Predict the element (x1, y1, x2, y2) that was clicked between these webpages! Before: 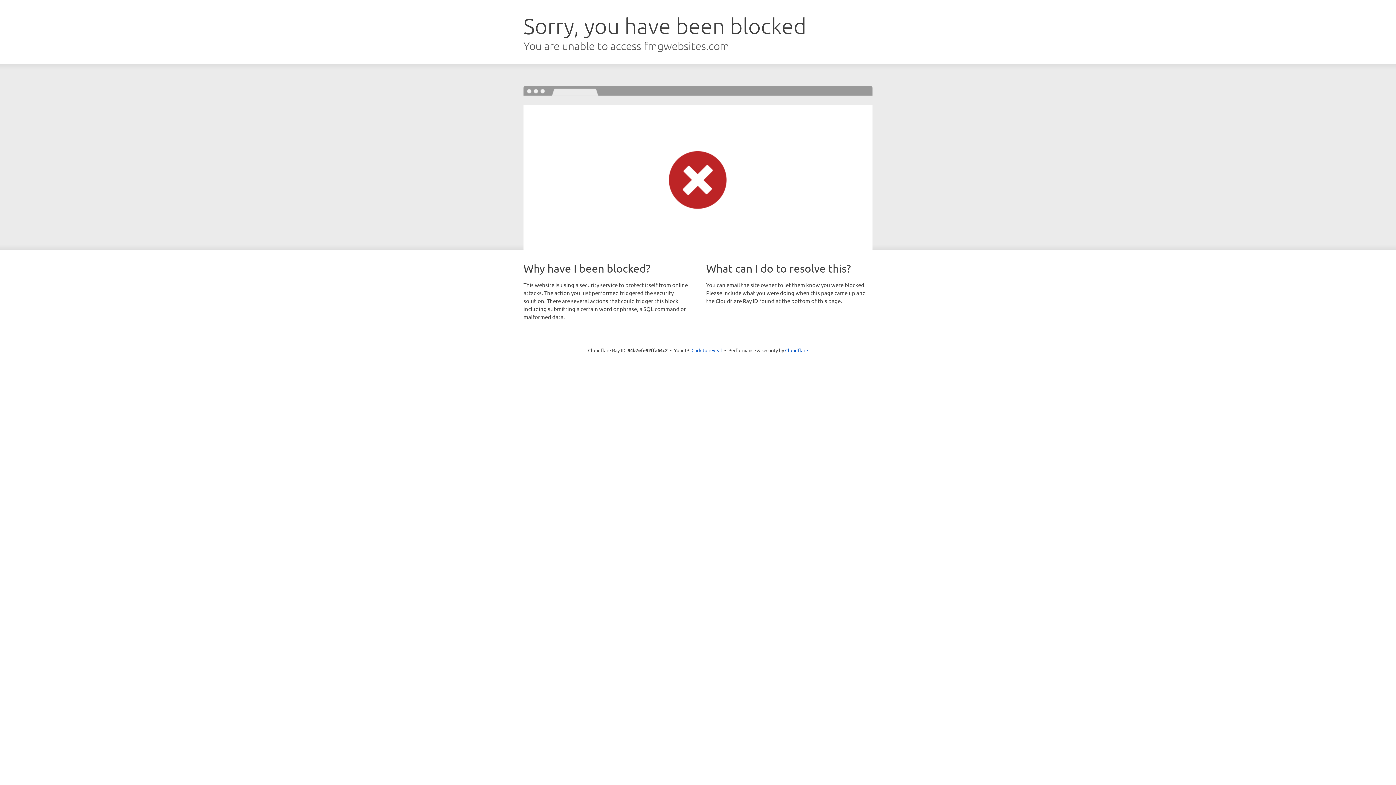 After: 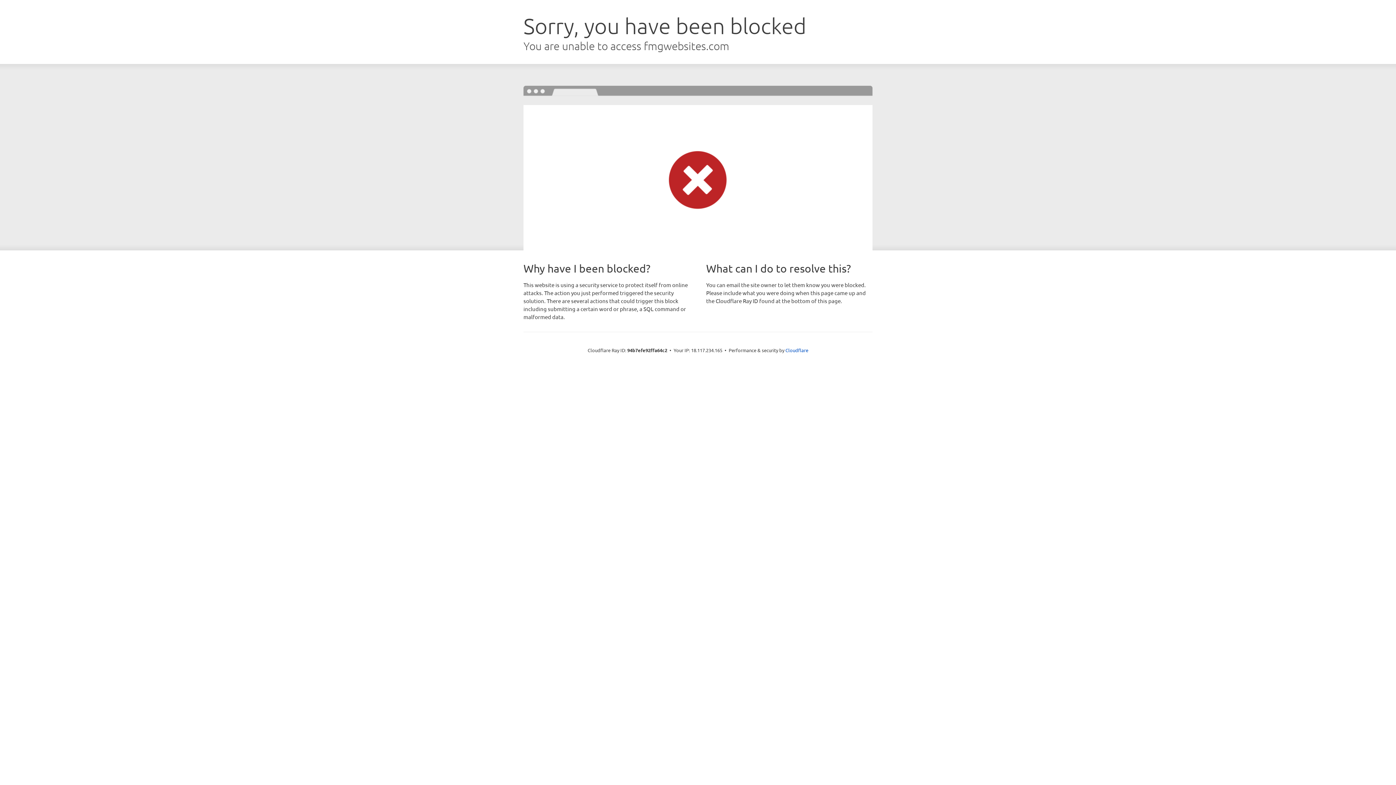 Action: label: Click to reveal bbox: (691, 346, 722, 353)